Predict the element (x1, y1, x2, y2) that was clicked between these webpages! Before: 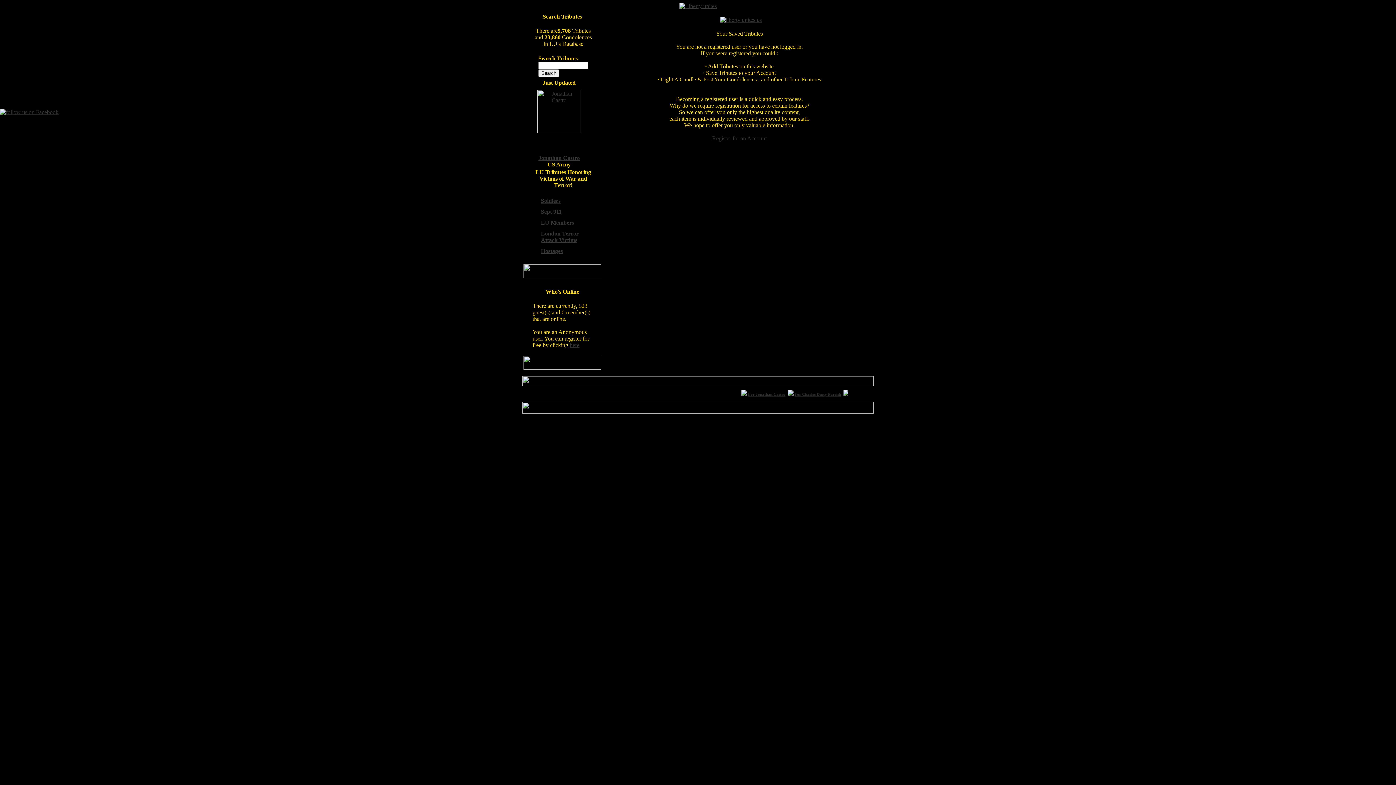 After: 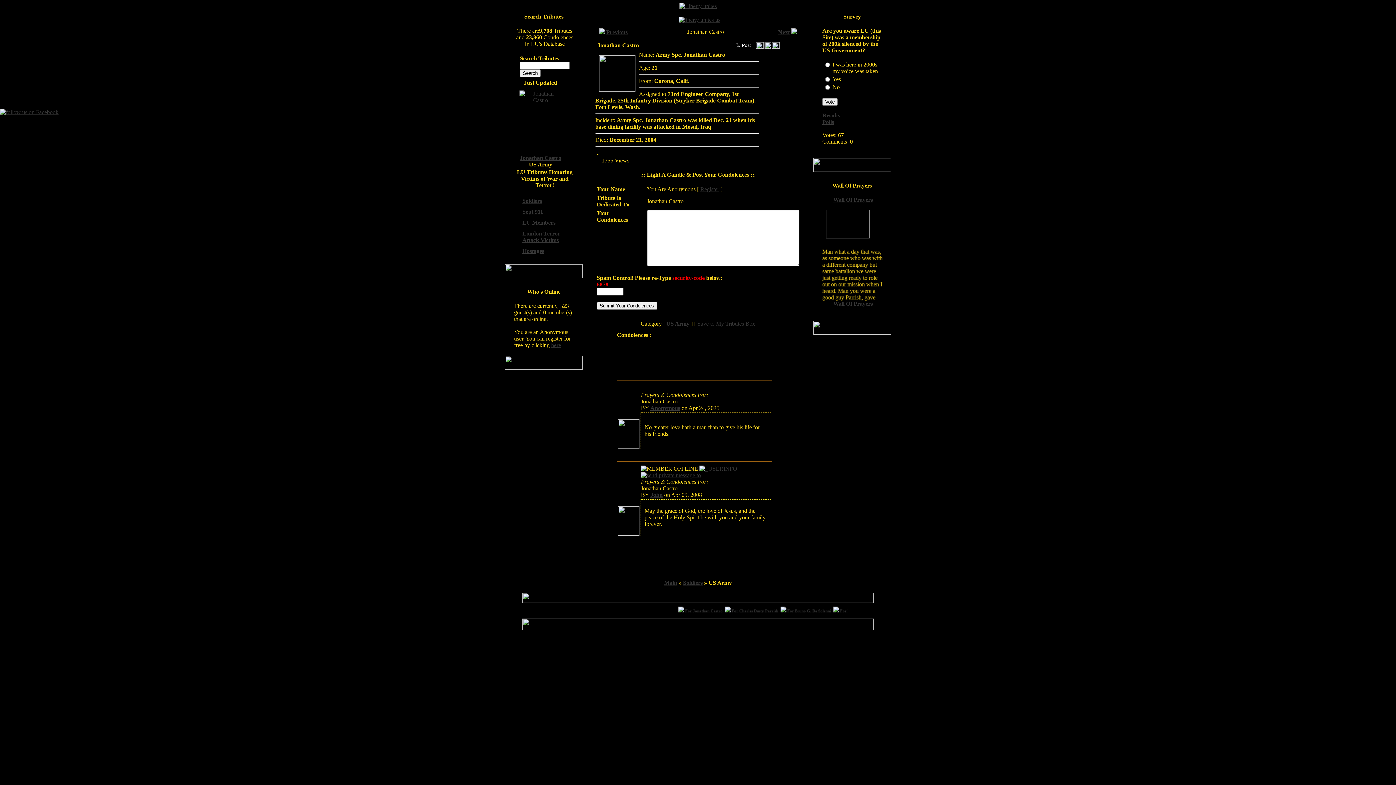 Action: bbox: (533, 107, 584, 114)